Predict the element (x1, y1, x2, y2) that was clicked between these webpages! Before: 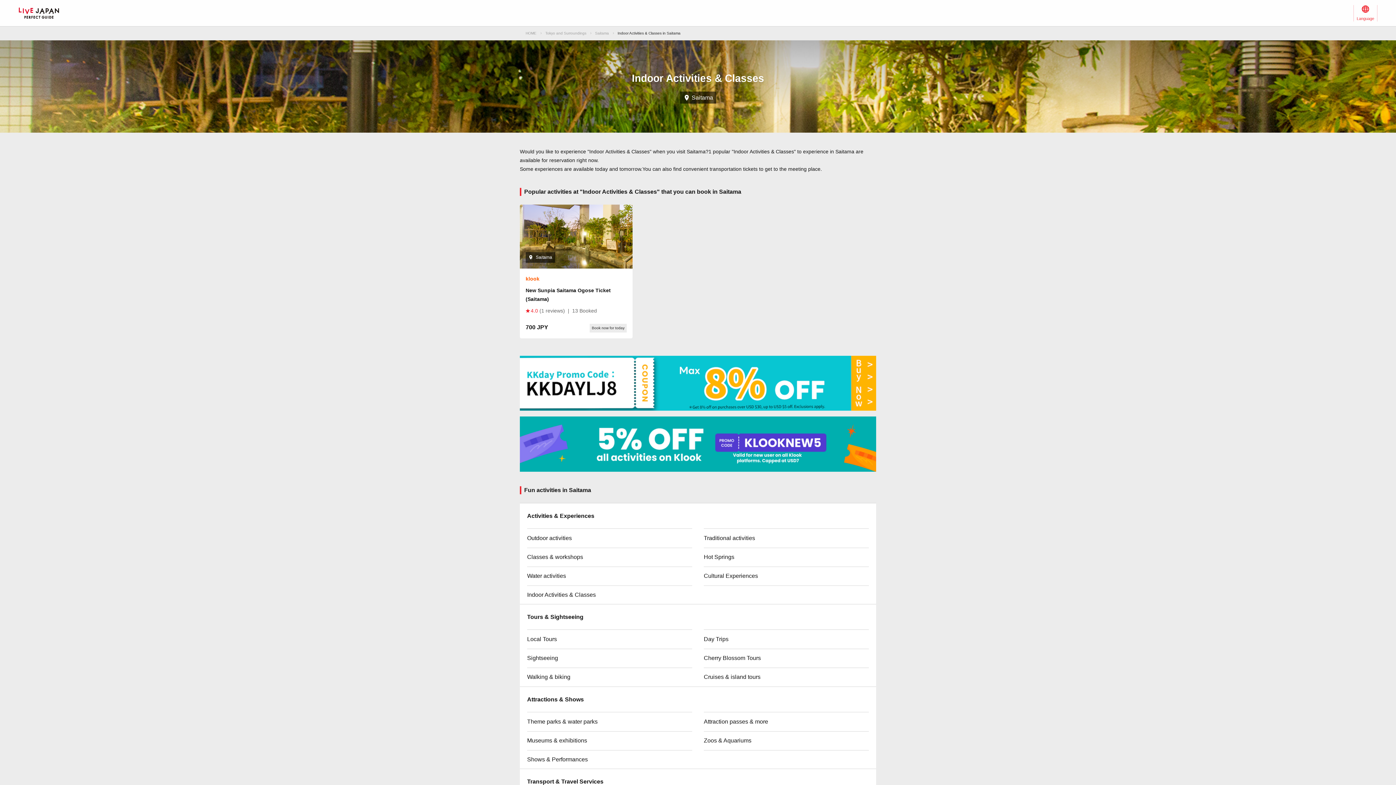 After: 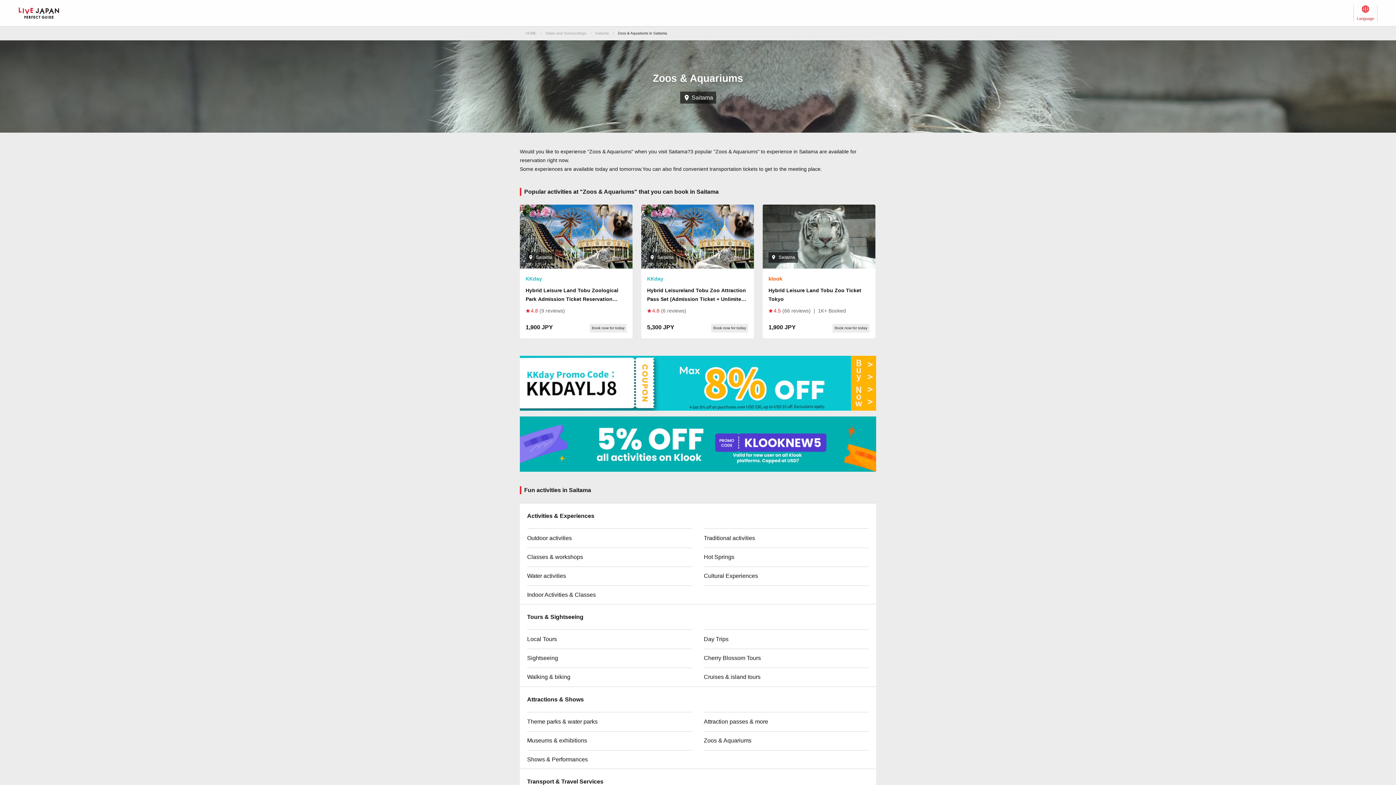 Action: bbox: (704, 731, 869, 750) label: Zoos & Aquariums